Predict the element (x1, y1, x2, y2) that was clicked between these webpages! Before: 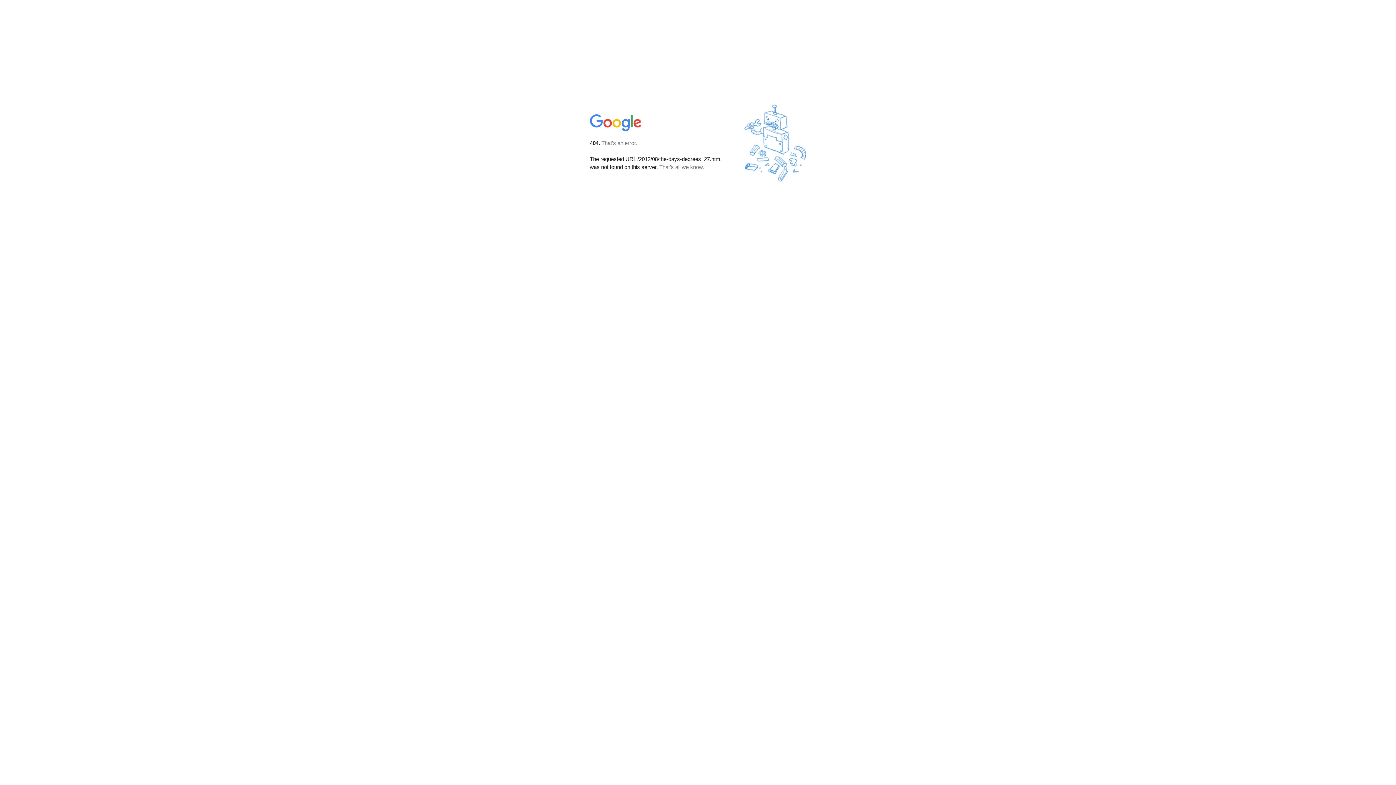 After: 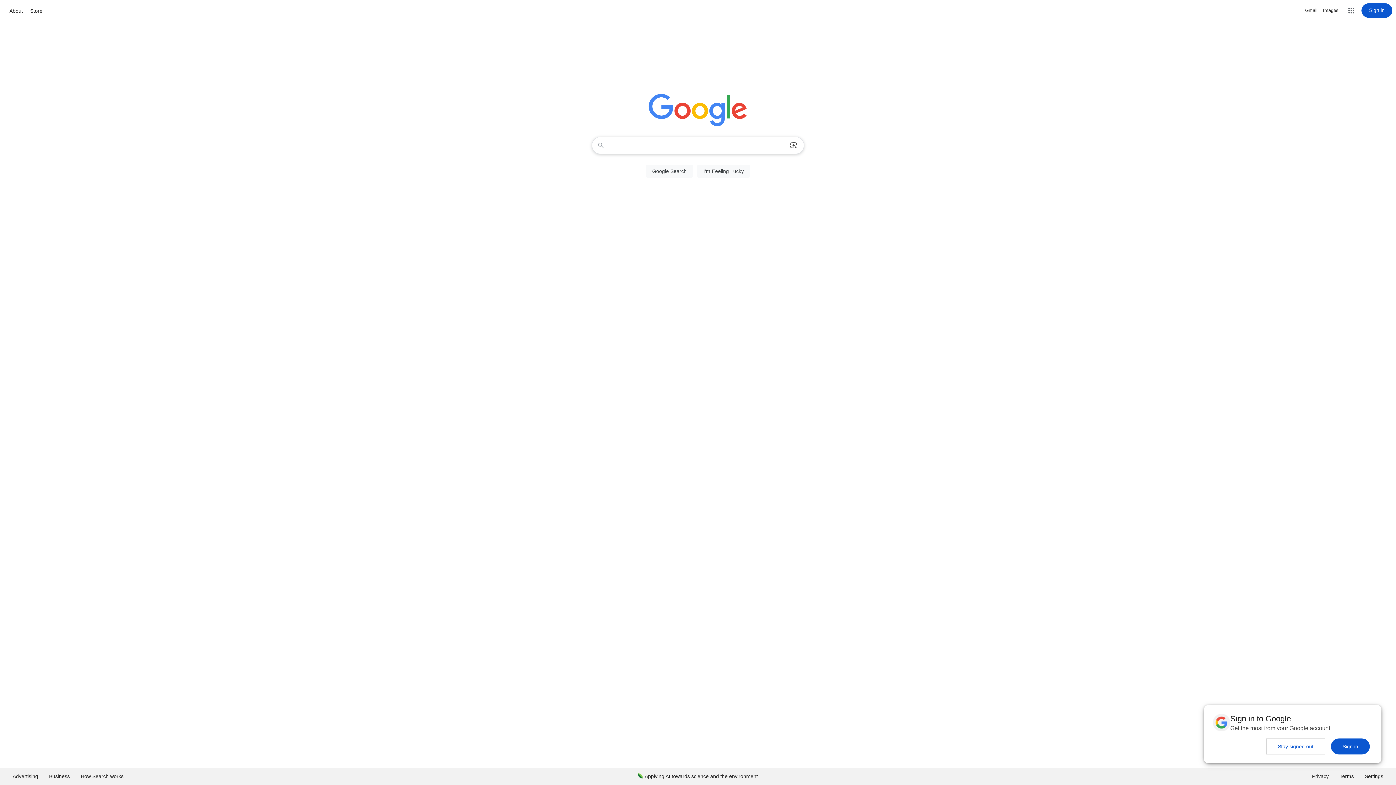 Action: bbox: (590, 127, 642, 134)